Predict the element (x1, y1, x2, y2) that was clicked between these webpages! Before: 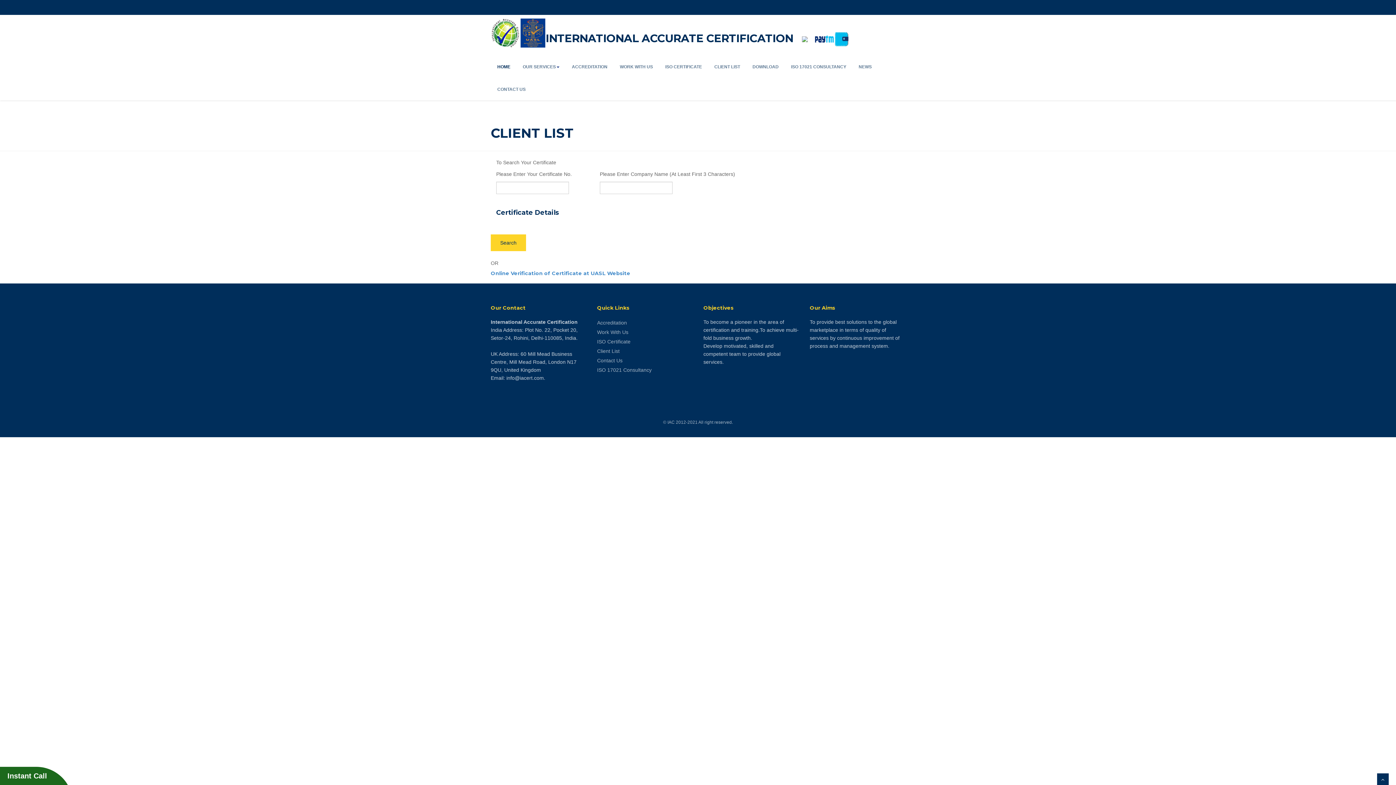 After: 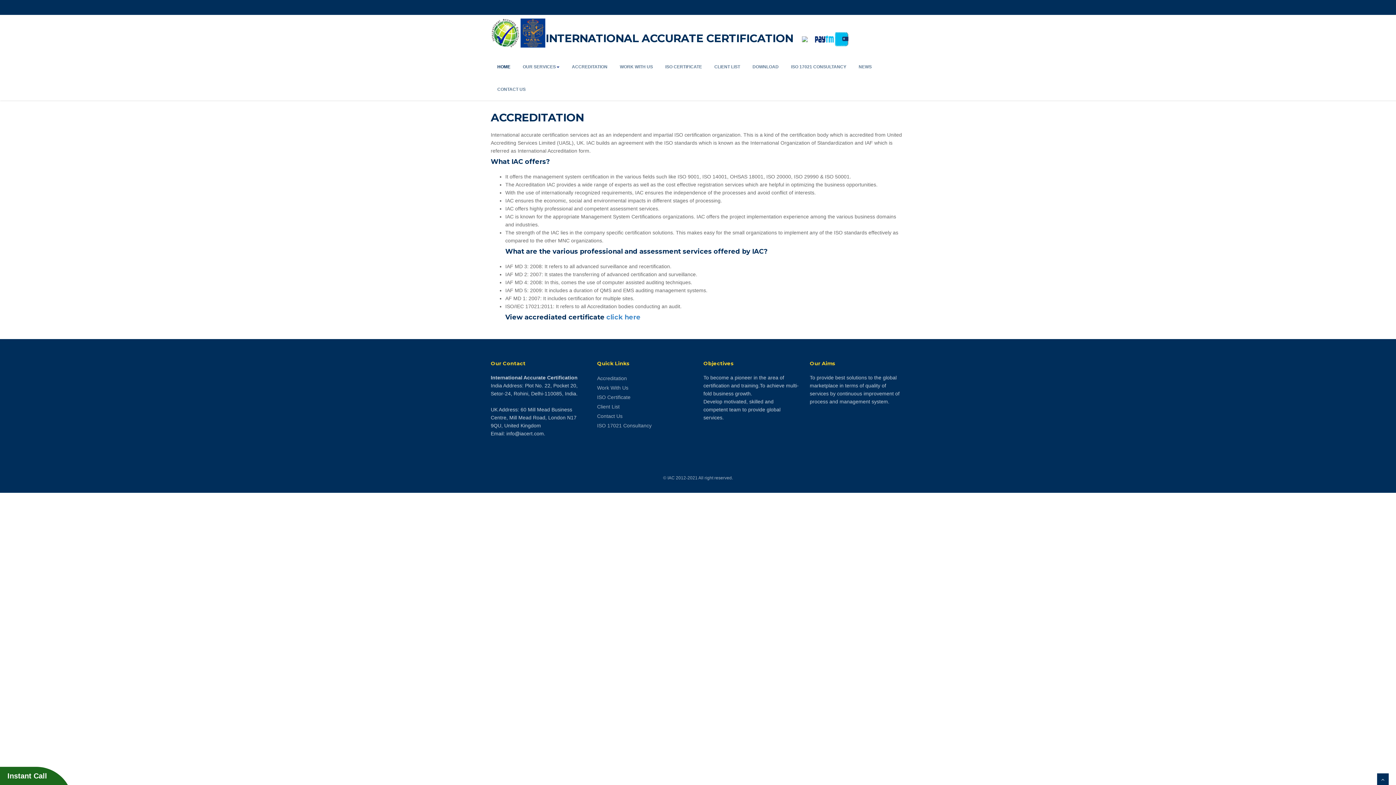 Action: label: Accreditation bbox: (597, 320, 627, 325)